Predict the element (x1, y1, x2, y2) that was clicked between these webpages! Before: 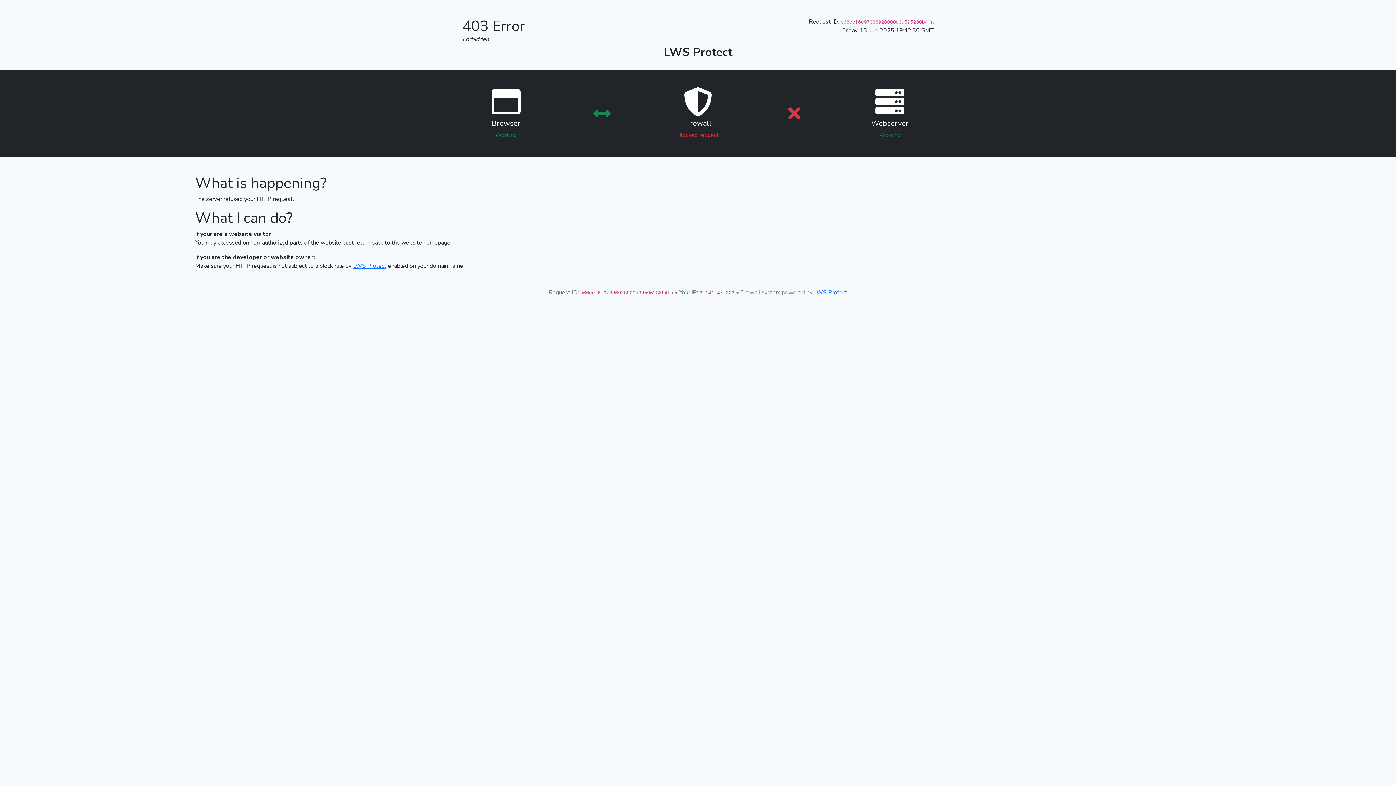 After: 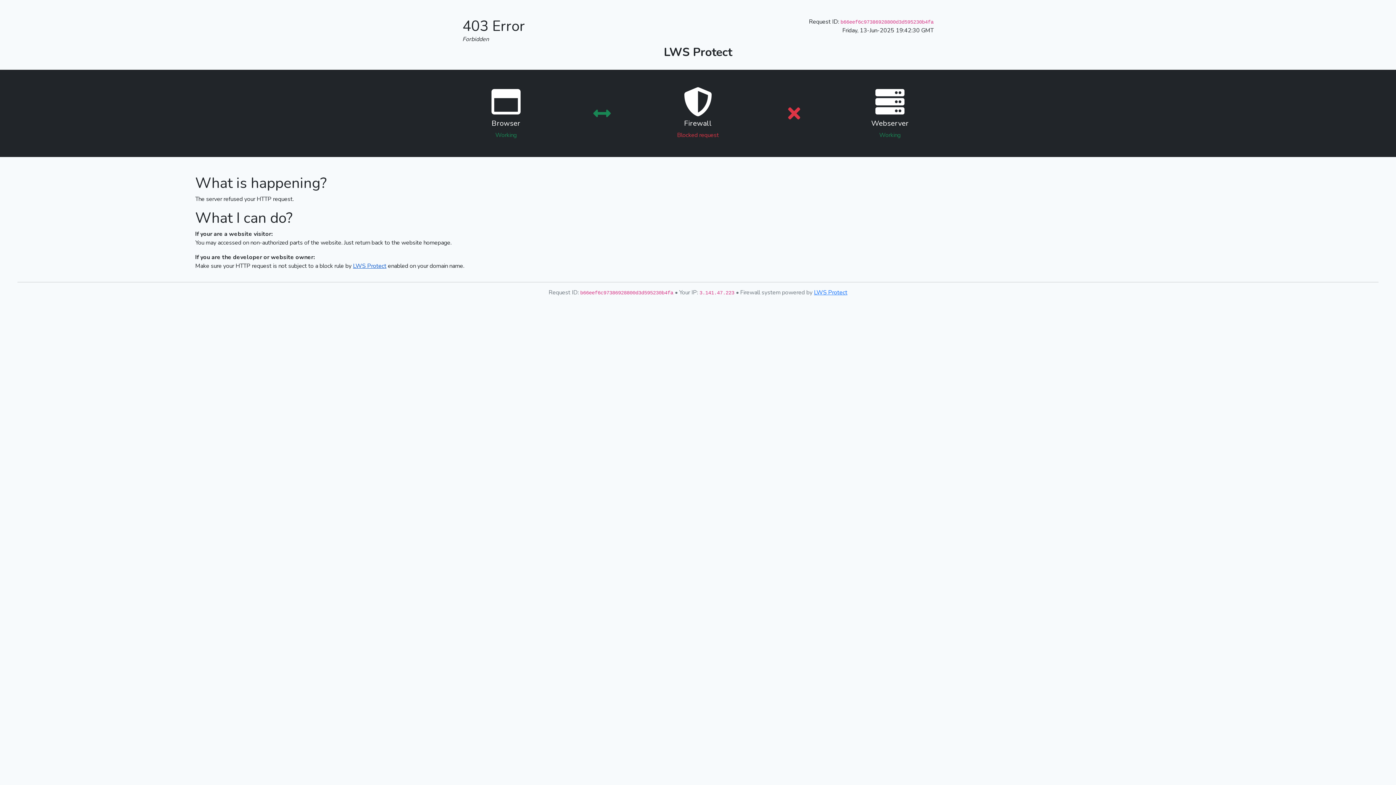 Action: label: LWS Protect bbox: (353, 262, 386, 270)